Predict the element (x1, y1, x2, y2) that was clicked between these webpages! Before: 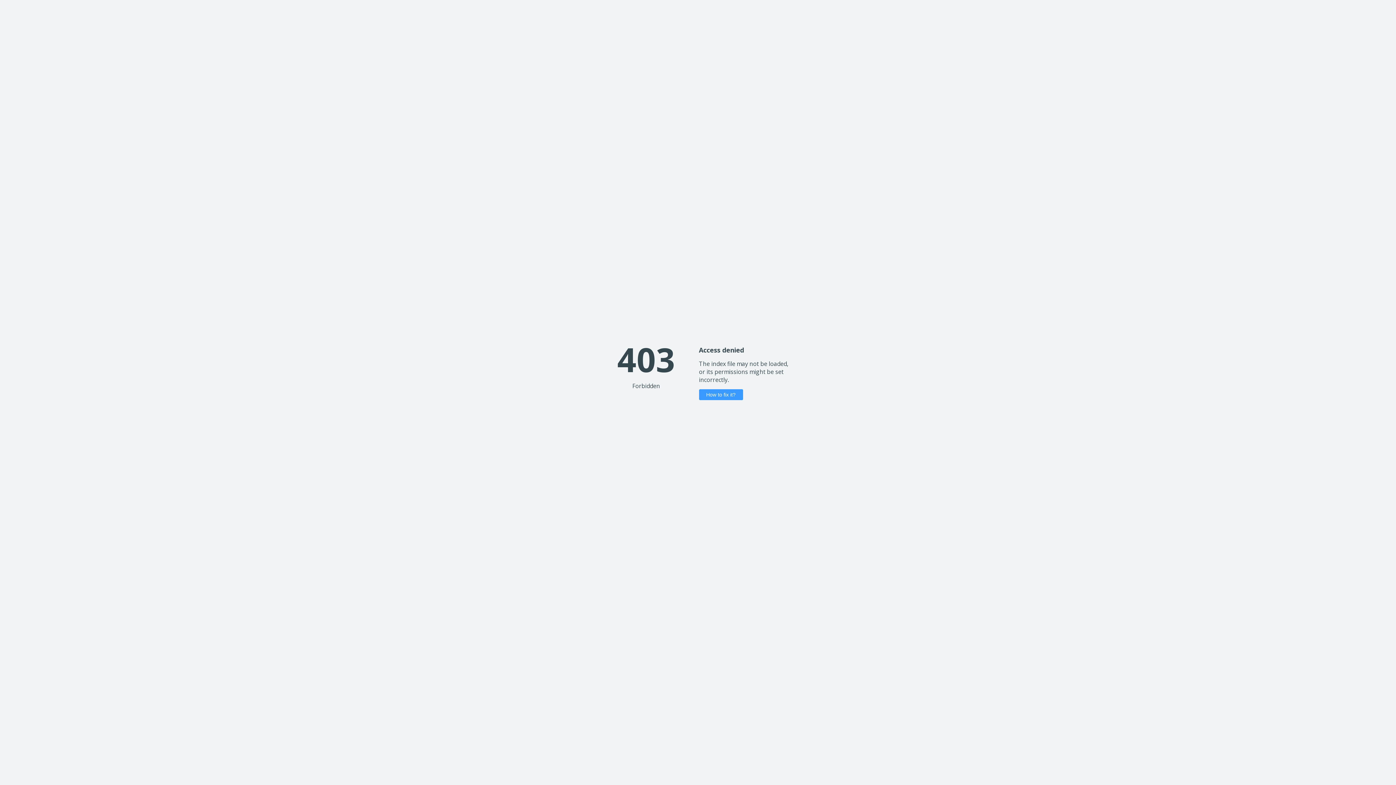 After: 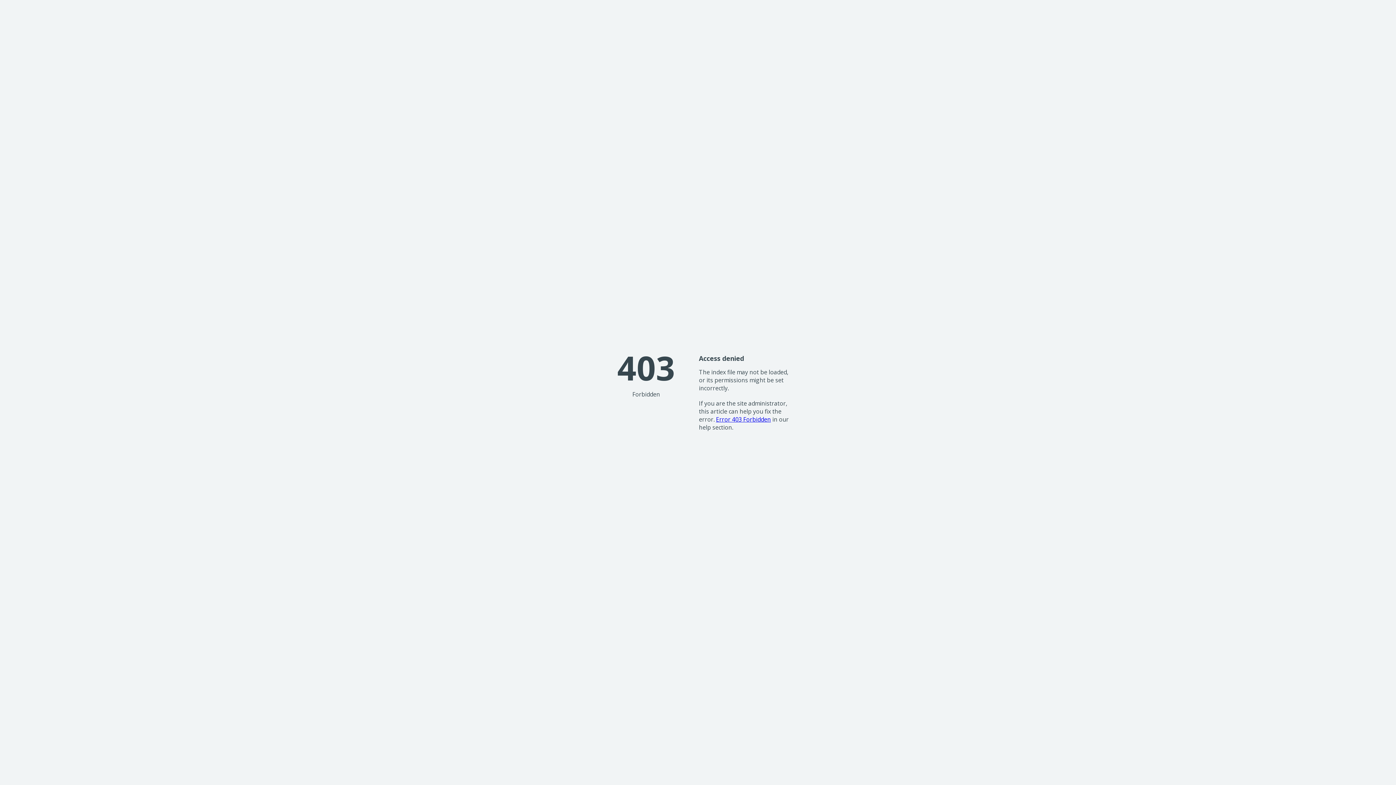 Action: bbox: (699, 389, 743, 400) label: How to fix it?